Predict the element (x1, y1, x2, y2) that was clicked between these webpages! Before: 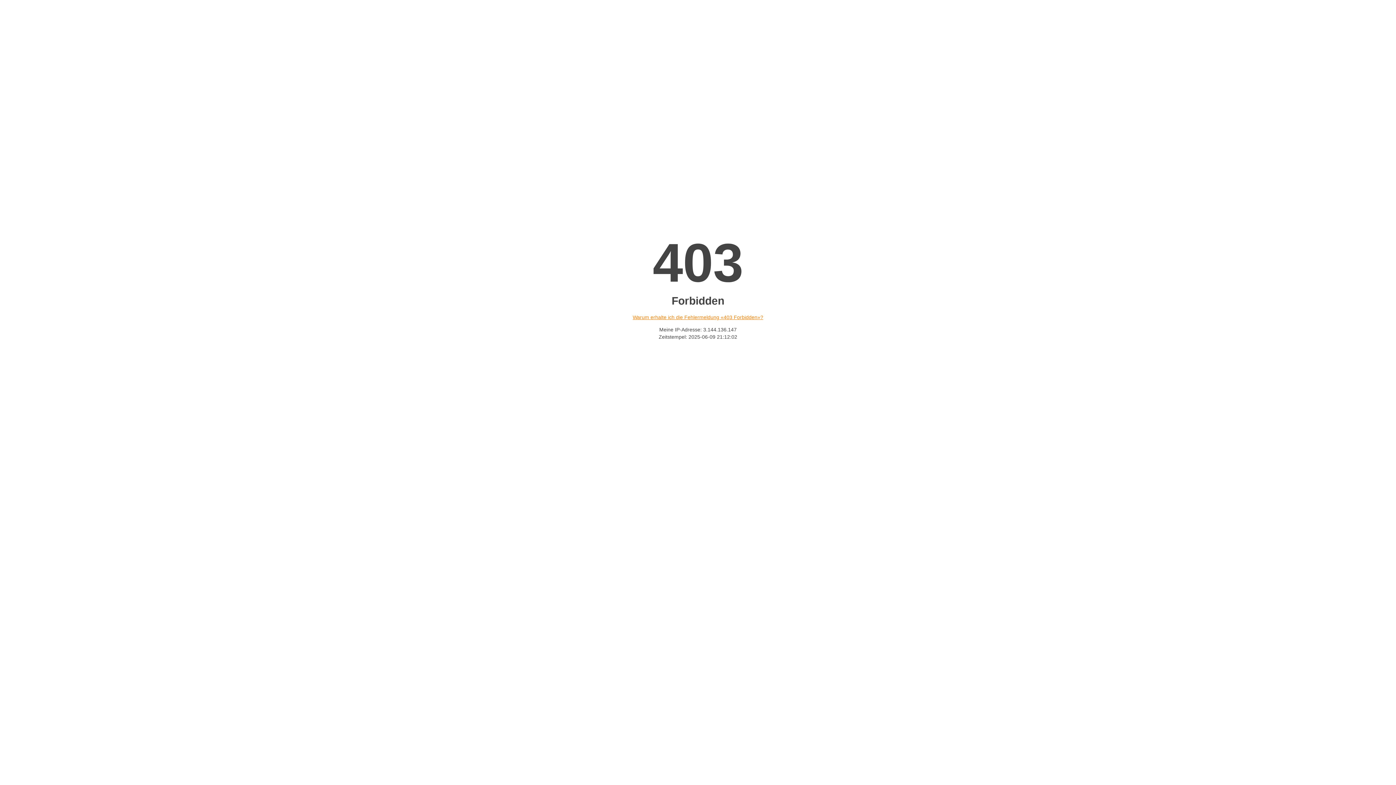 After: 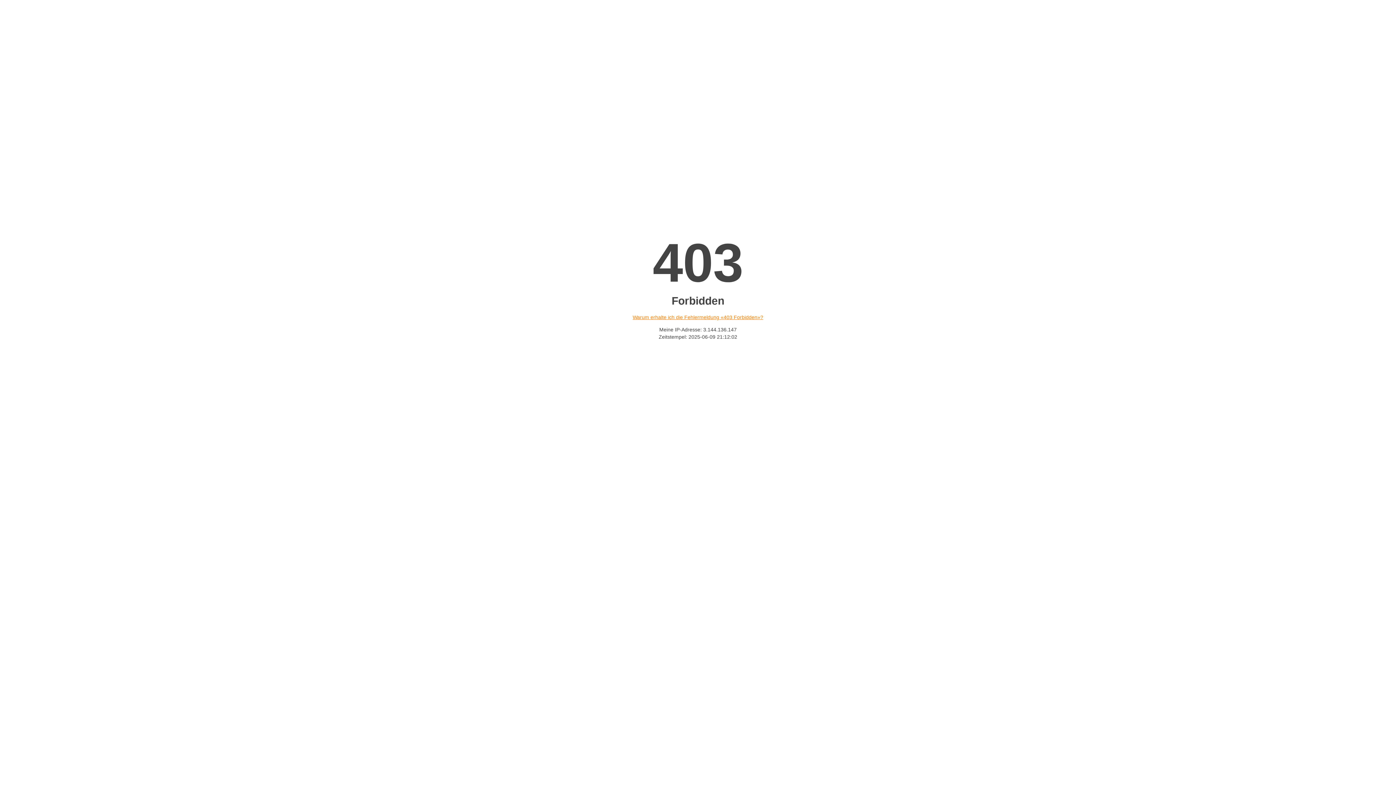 Action: label: Warum erhalte ich die Fehlermeldung «403 Forbidden»? bbox: (632, 314, 763, 320)